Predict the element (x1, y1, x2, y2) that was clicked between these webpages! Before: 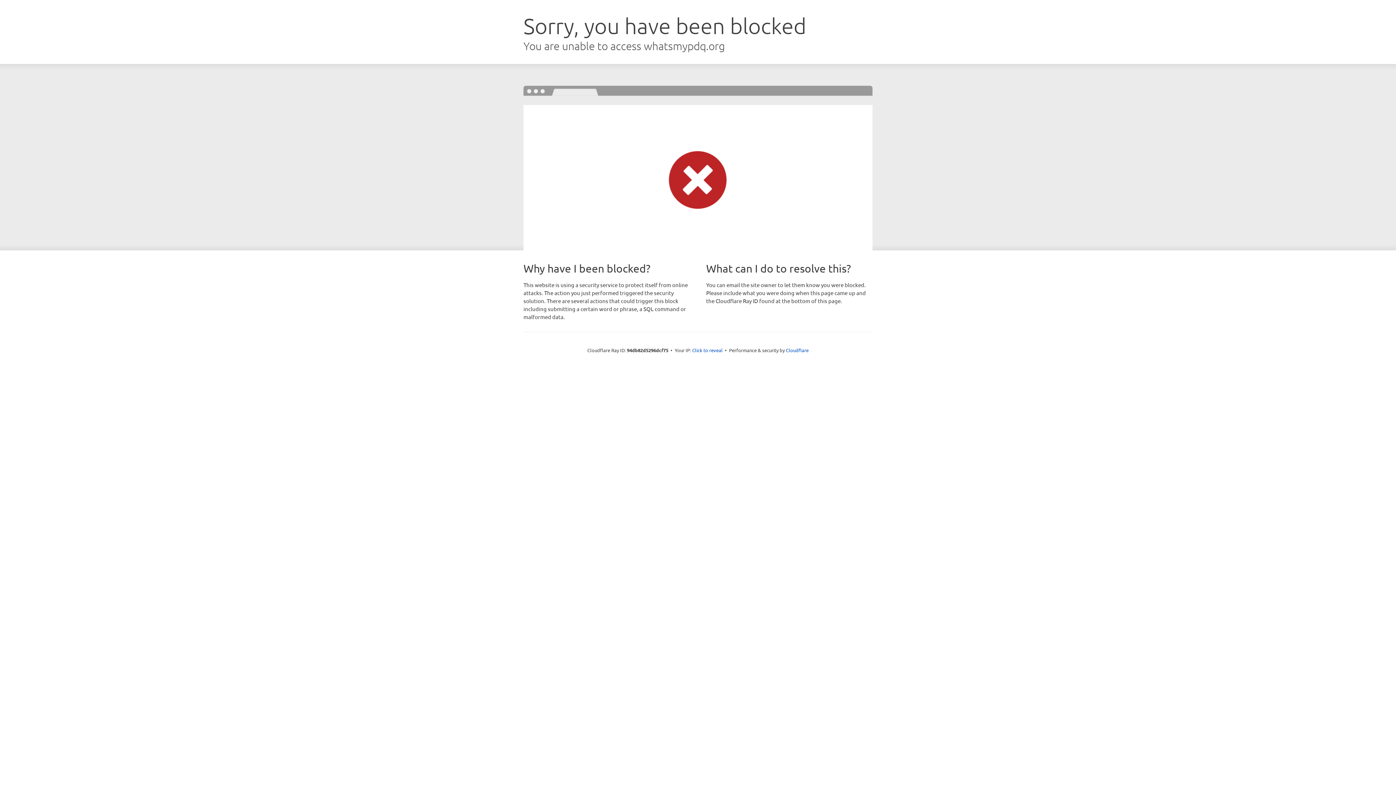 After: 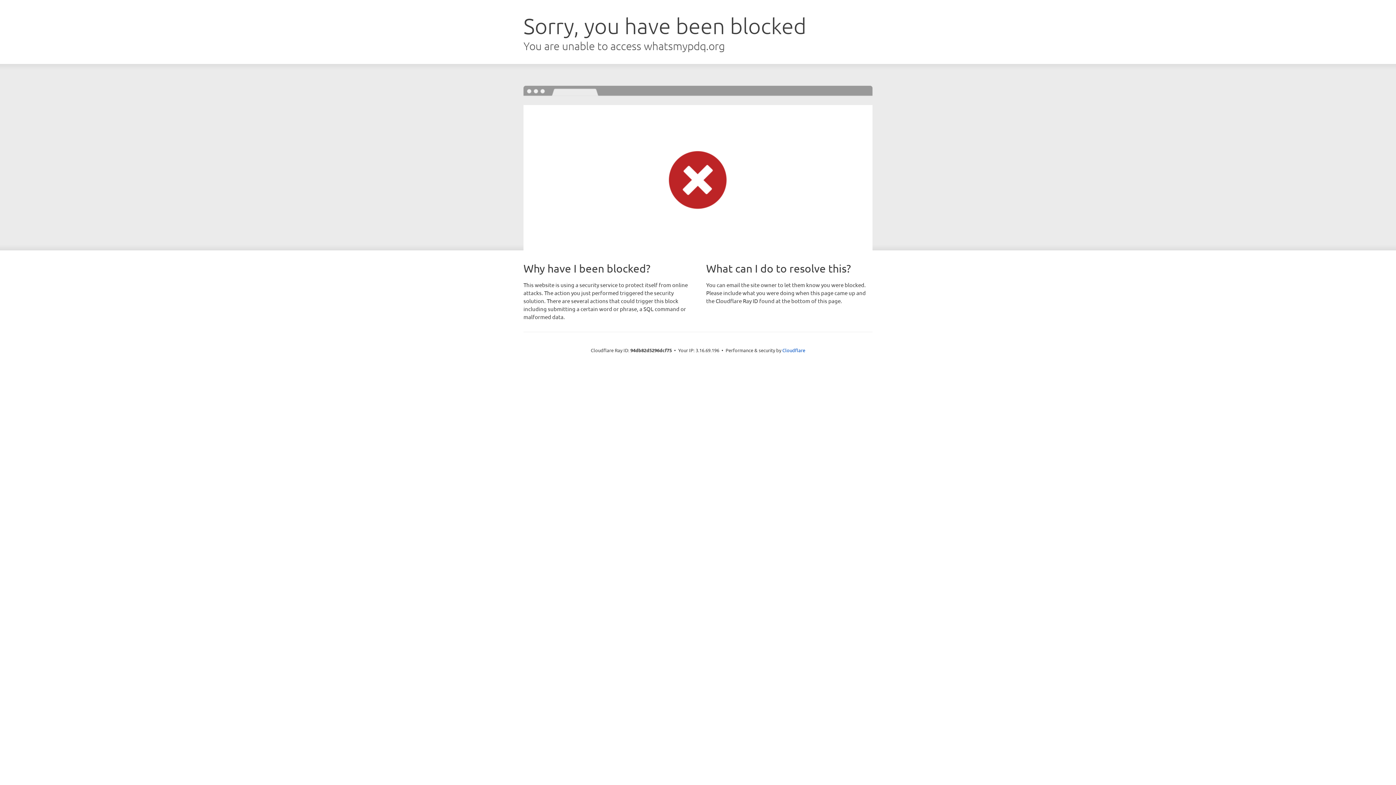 Action: label: Click to reveal bbox: (692, 346, 722, 353)